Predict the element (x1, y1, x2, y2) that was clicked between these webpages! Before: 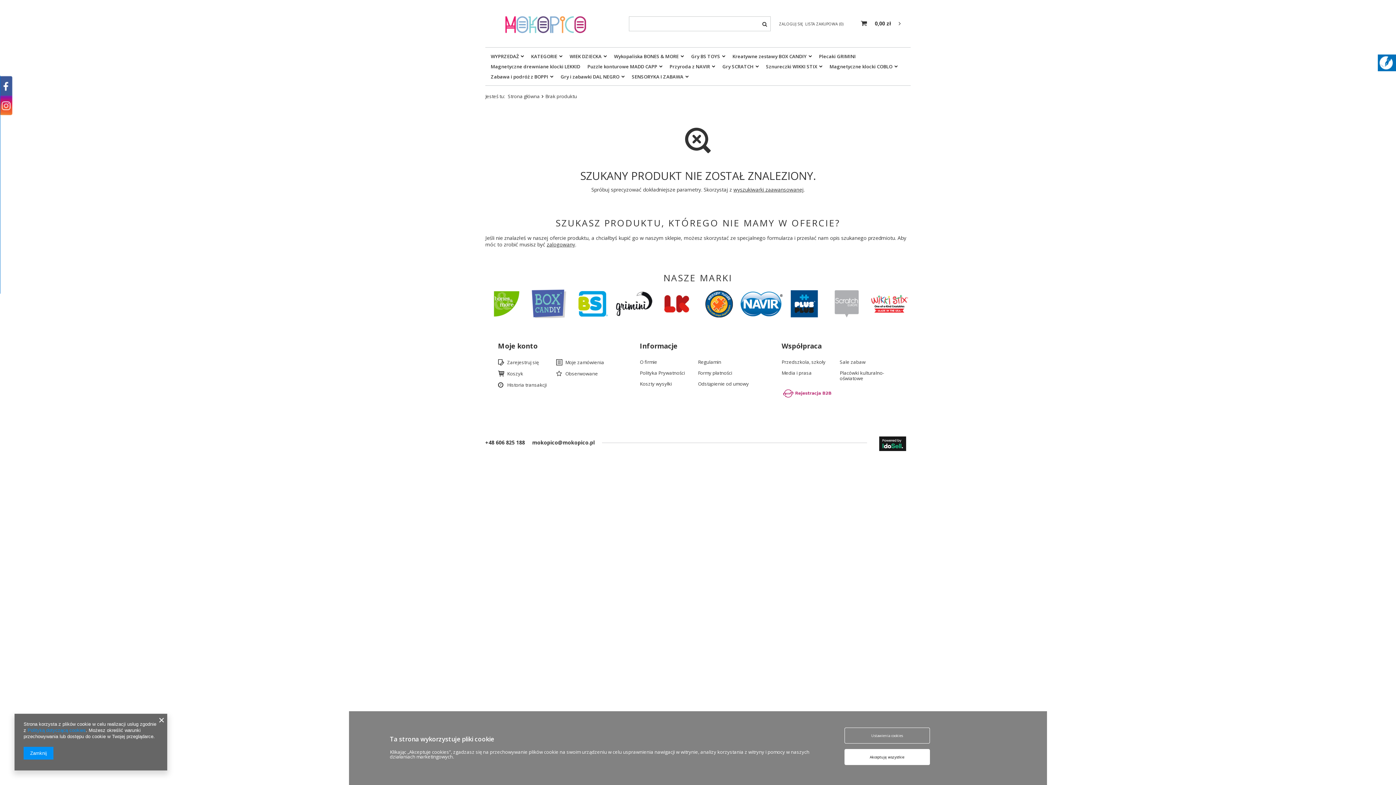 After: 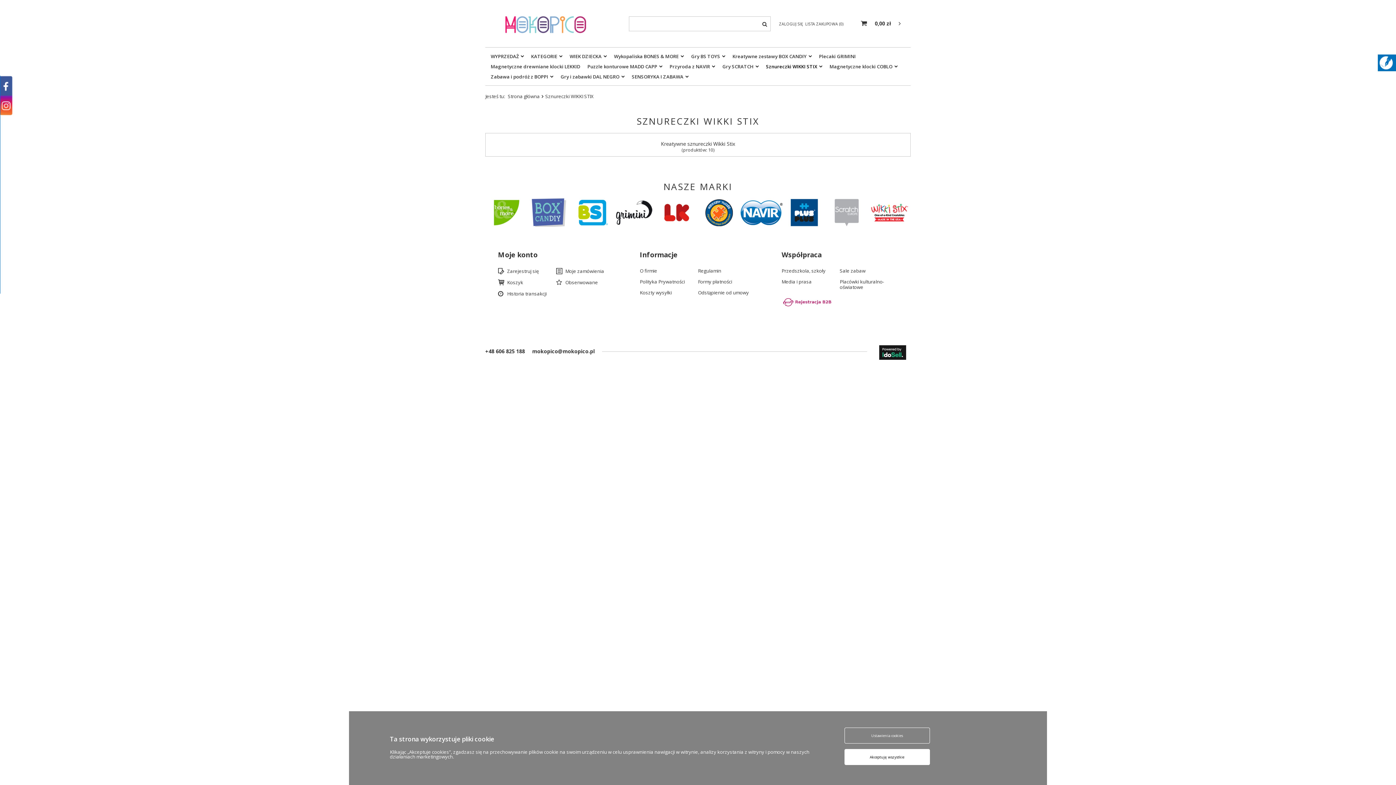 Action: label: Sznureczki WIKKI STIX bbox: (762, 61, 826, 71)